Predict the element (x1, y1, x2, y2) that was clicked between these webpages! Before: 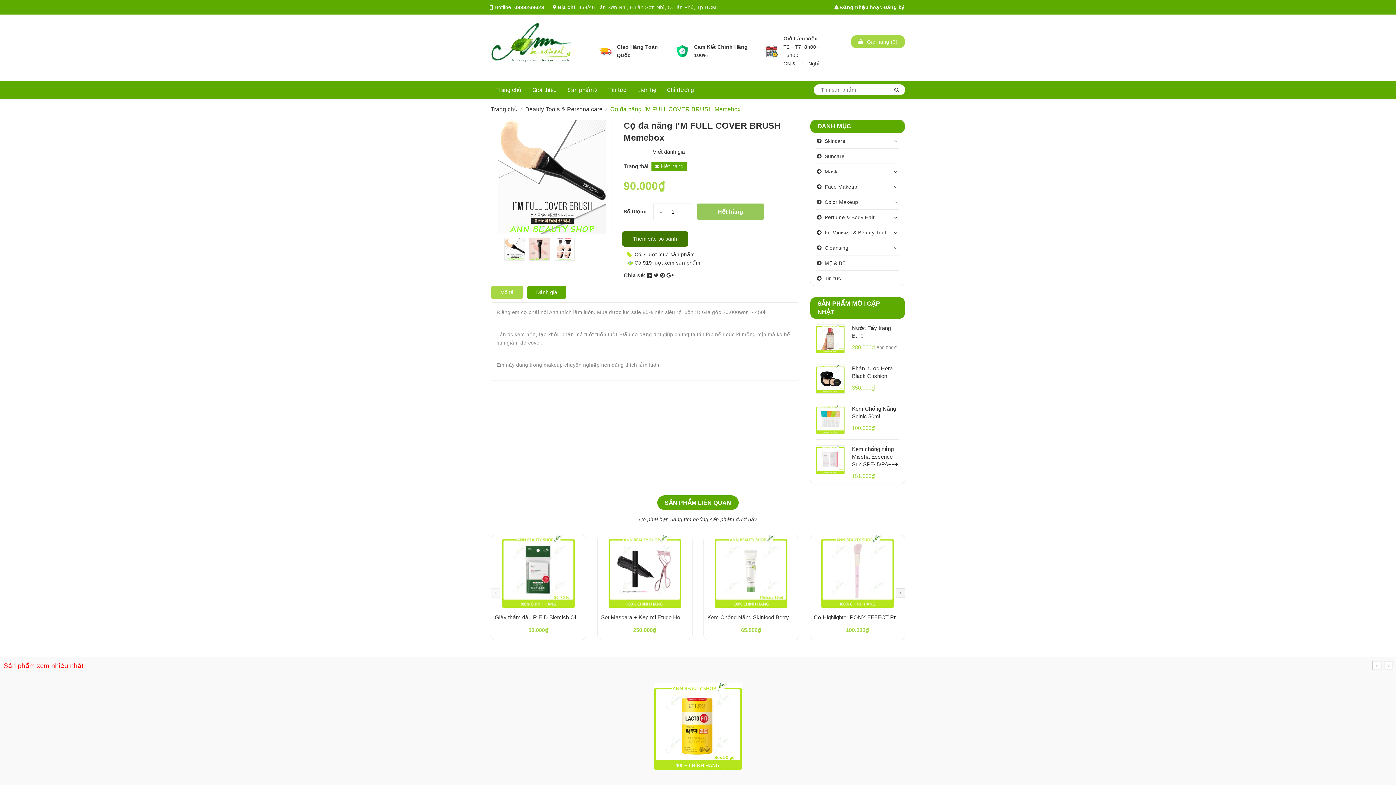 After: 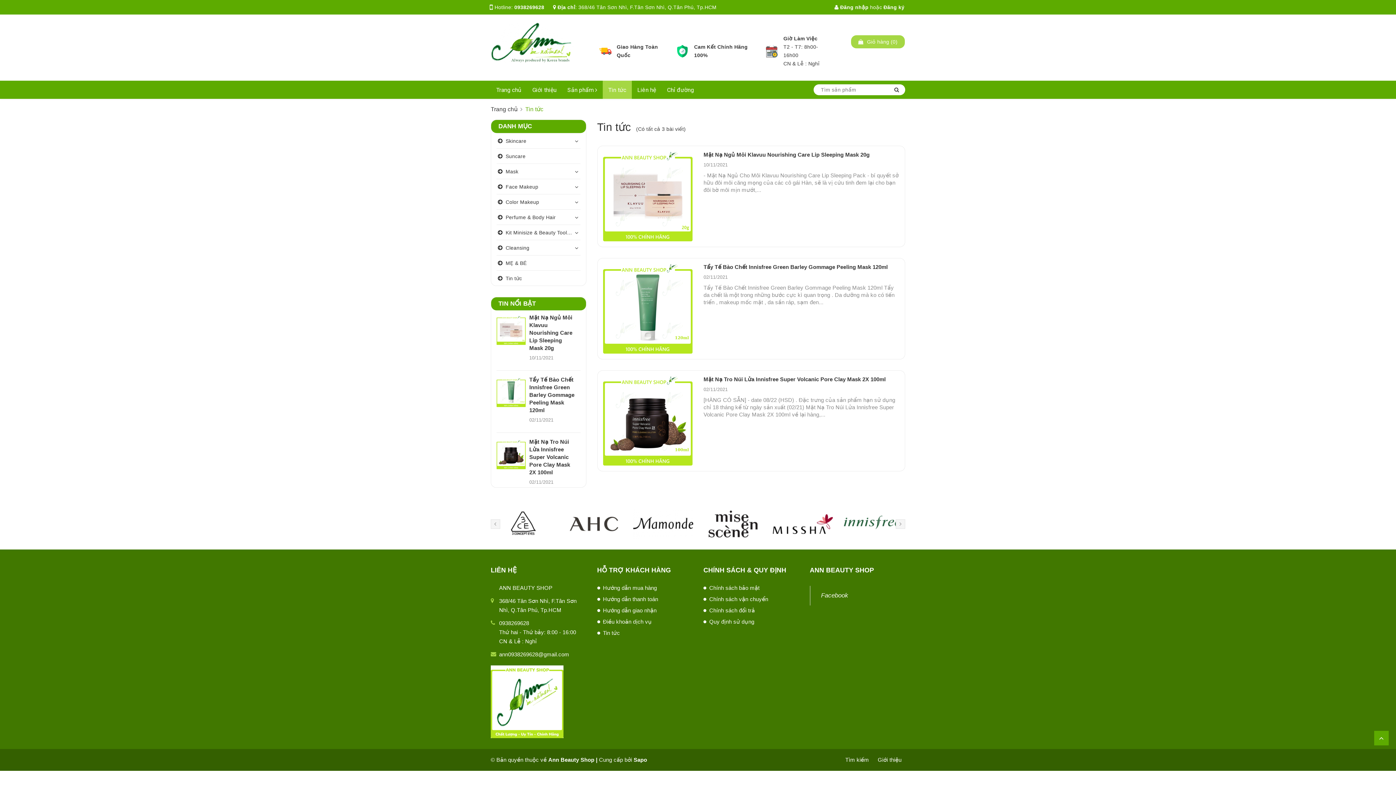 Action: bbox: (603, 80, 632, 98) label: Tin tức